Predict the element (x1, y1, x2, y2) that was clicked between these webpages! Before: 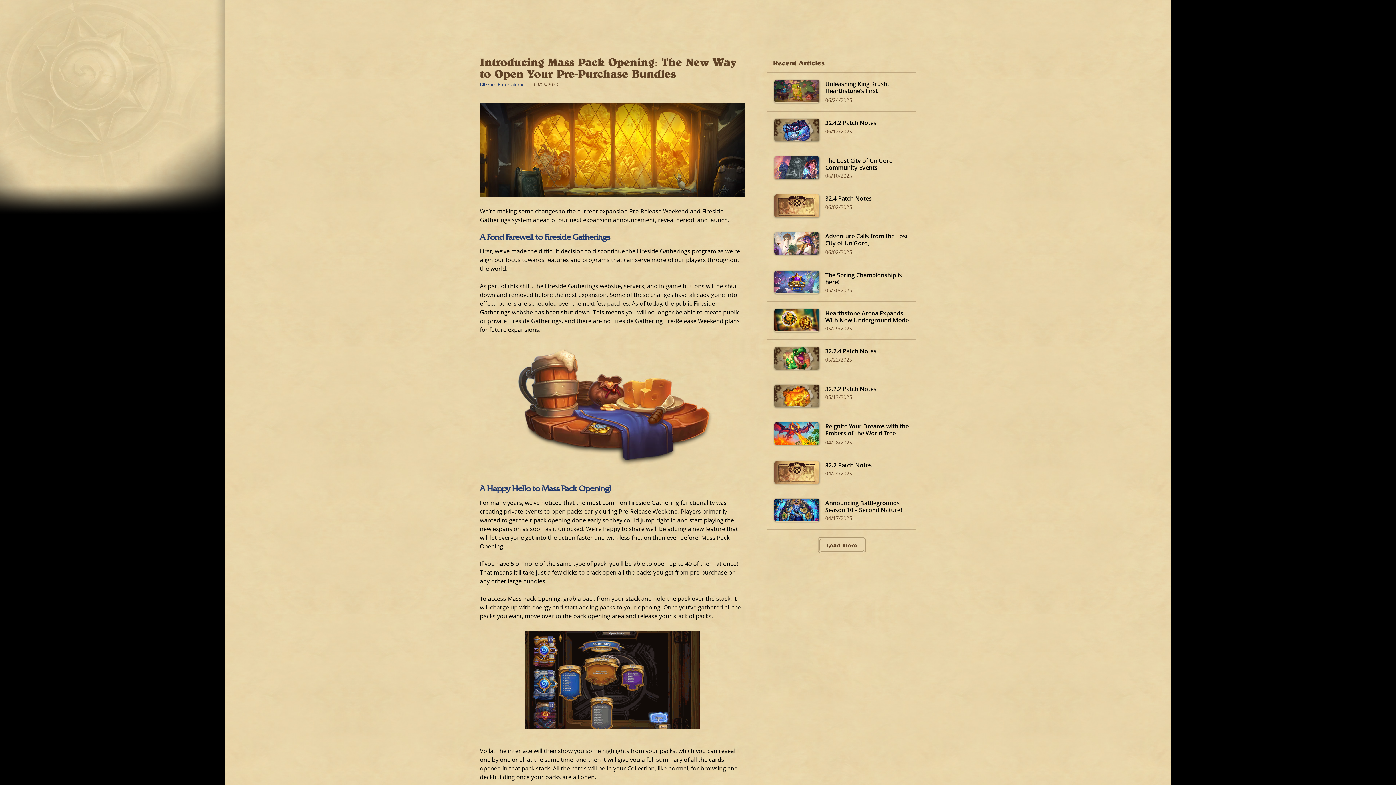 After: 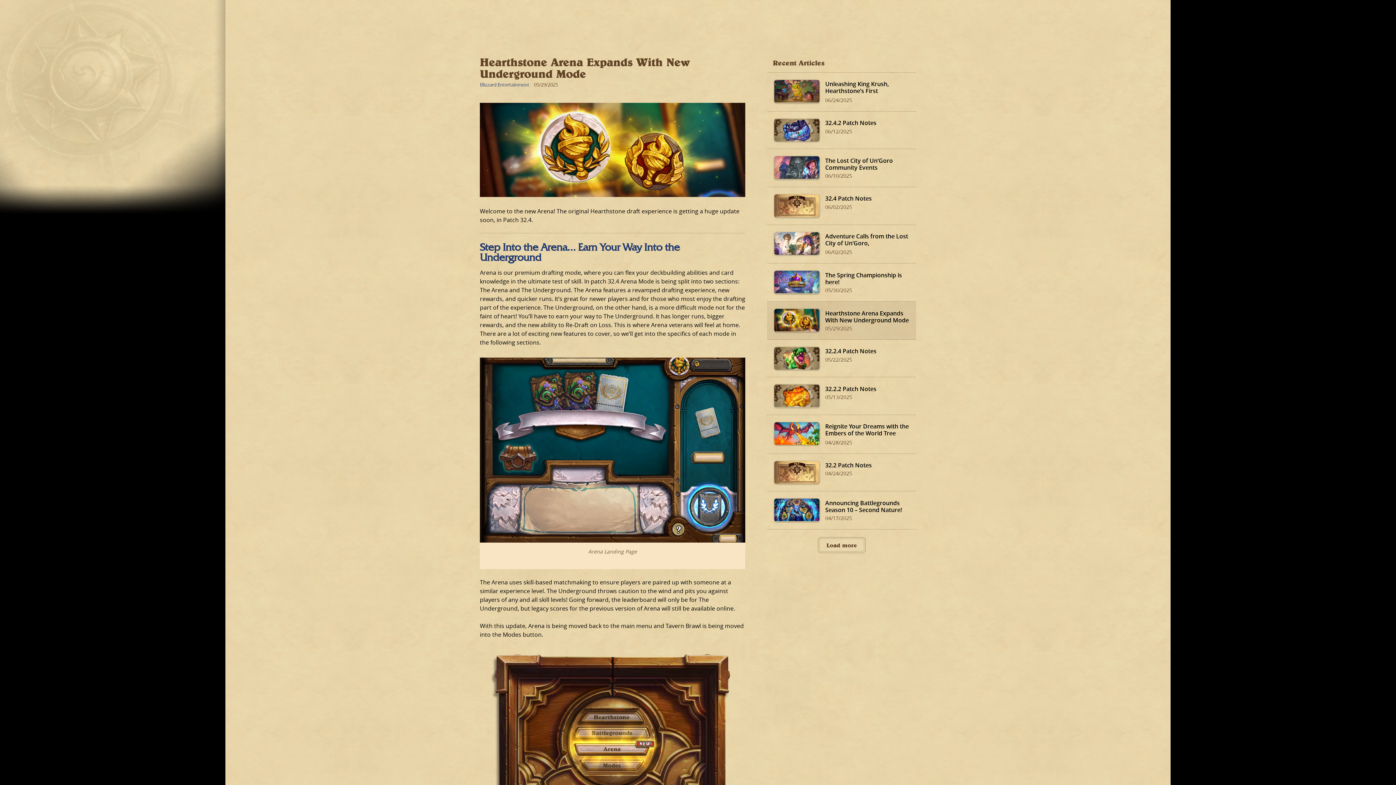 Action: label: Hearthstone Arena Expands With New Underground Mode
05/29/2025 bbox: (767, 301, 916, 339)